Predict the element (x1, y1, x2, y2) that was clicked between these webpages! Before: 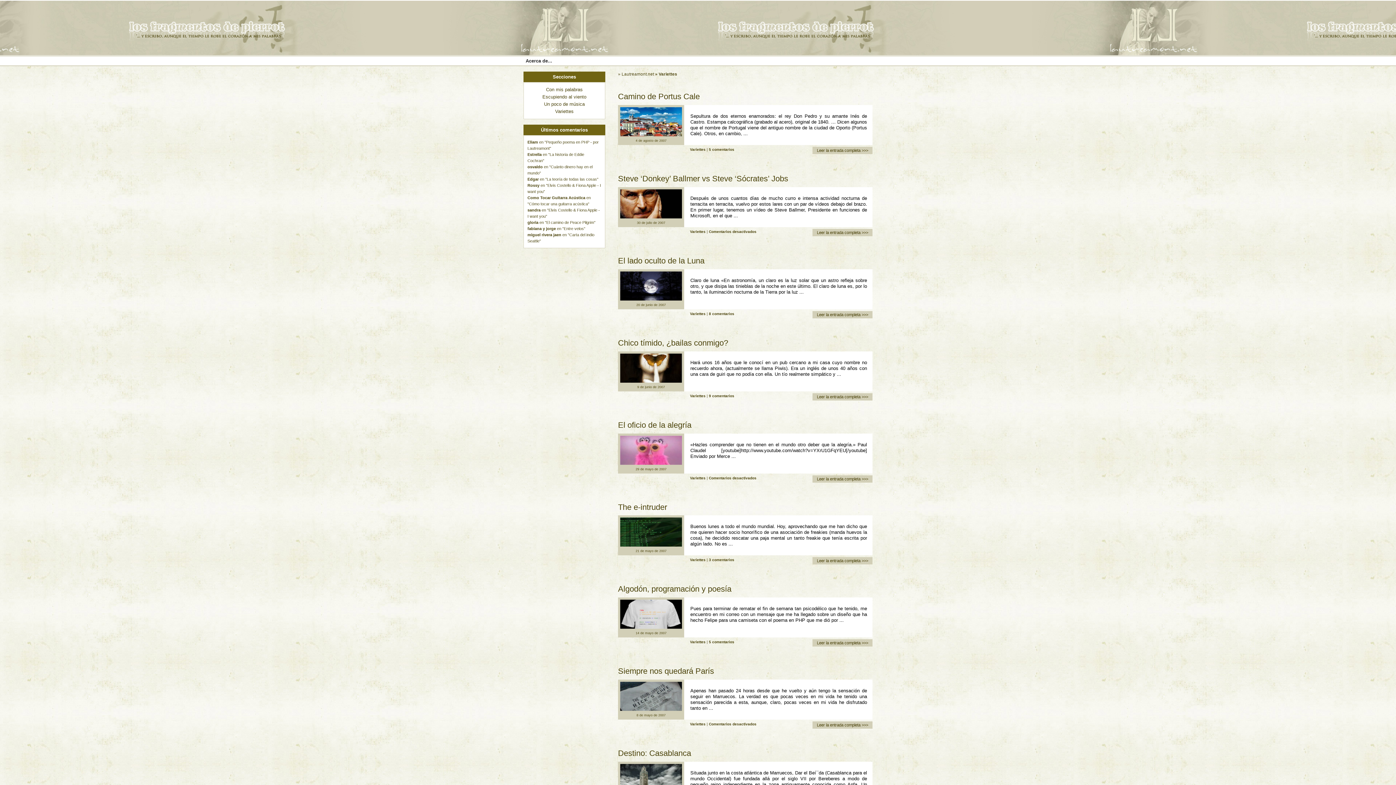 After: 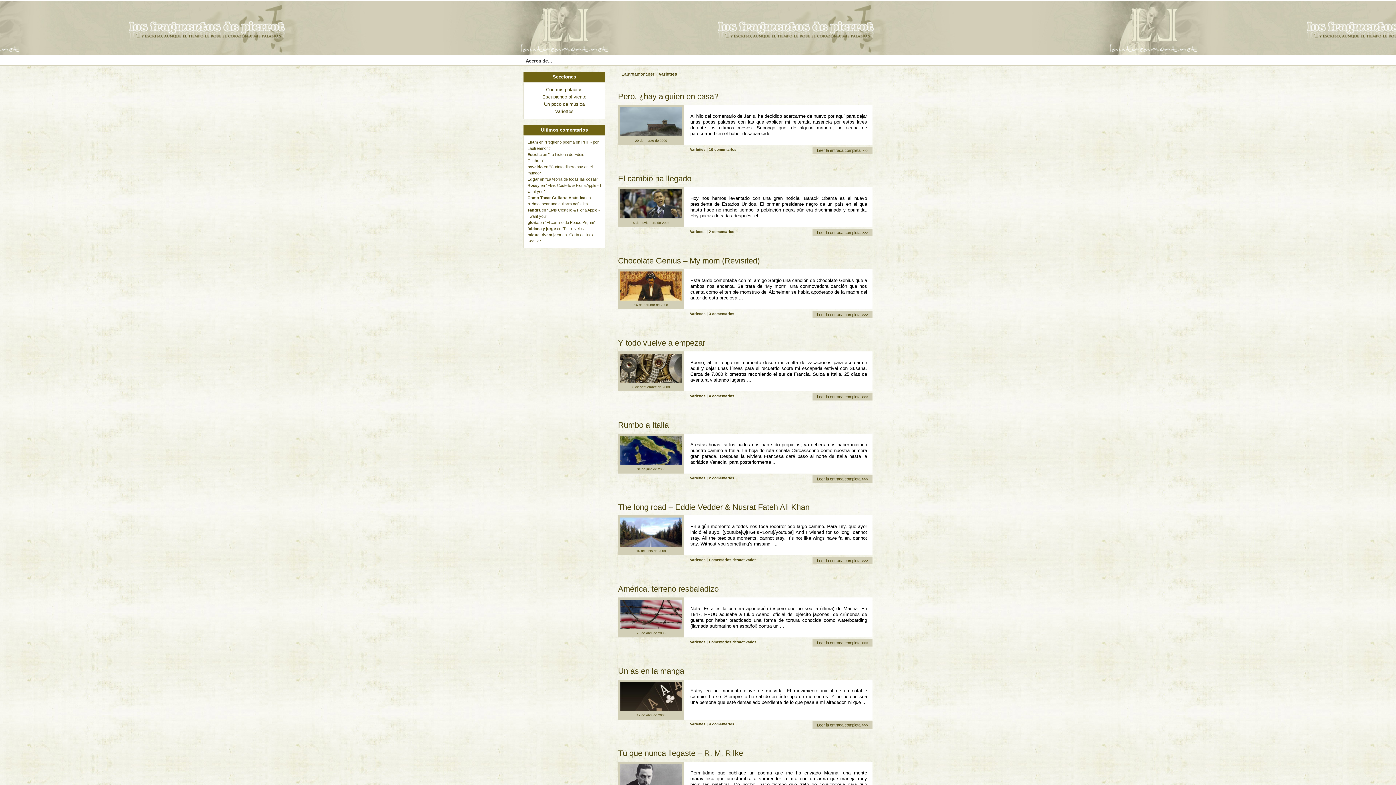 Action: label: Variettes bbox: (690, 394, 705, 398)